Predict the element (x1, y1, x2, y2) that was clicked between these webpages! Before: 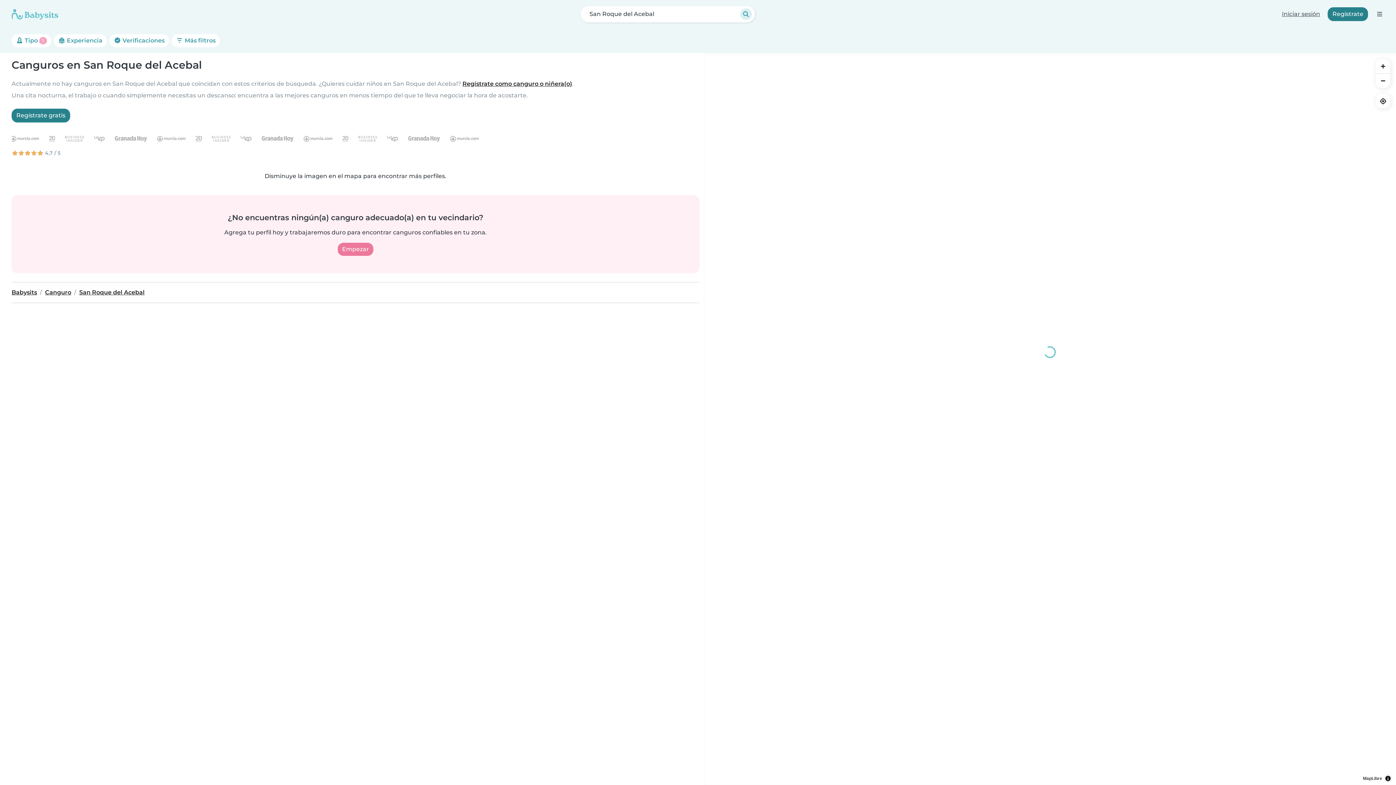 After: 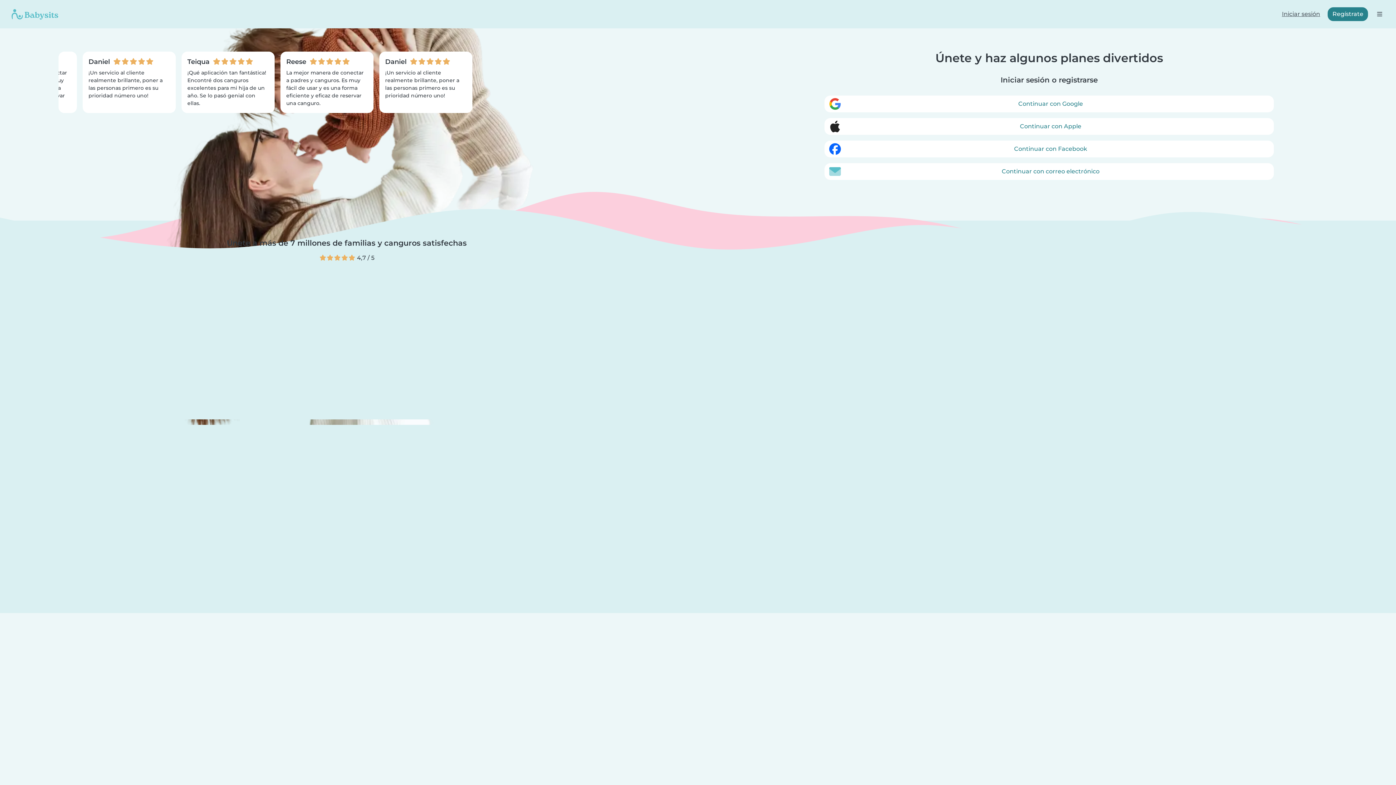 Action: label: Regístrate como canguro o niñera(o) bbox: (462, 80, 572, 87)